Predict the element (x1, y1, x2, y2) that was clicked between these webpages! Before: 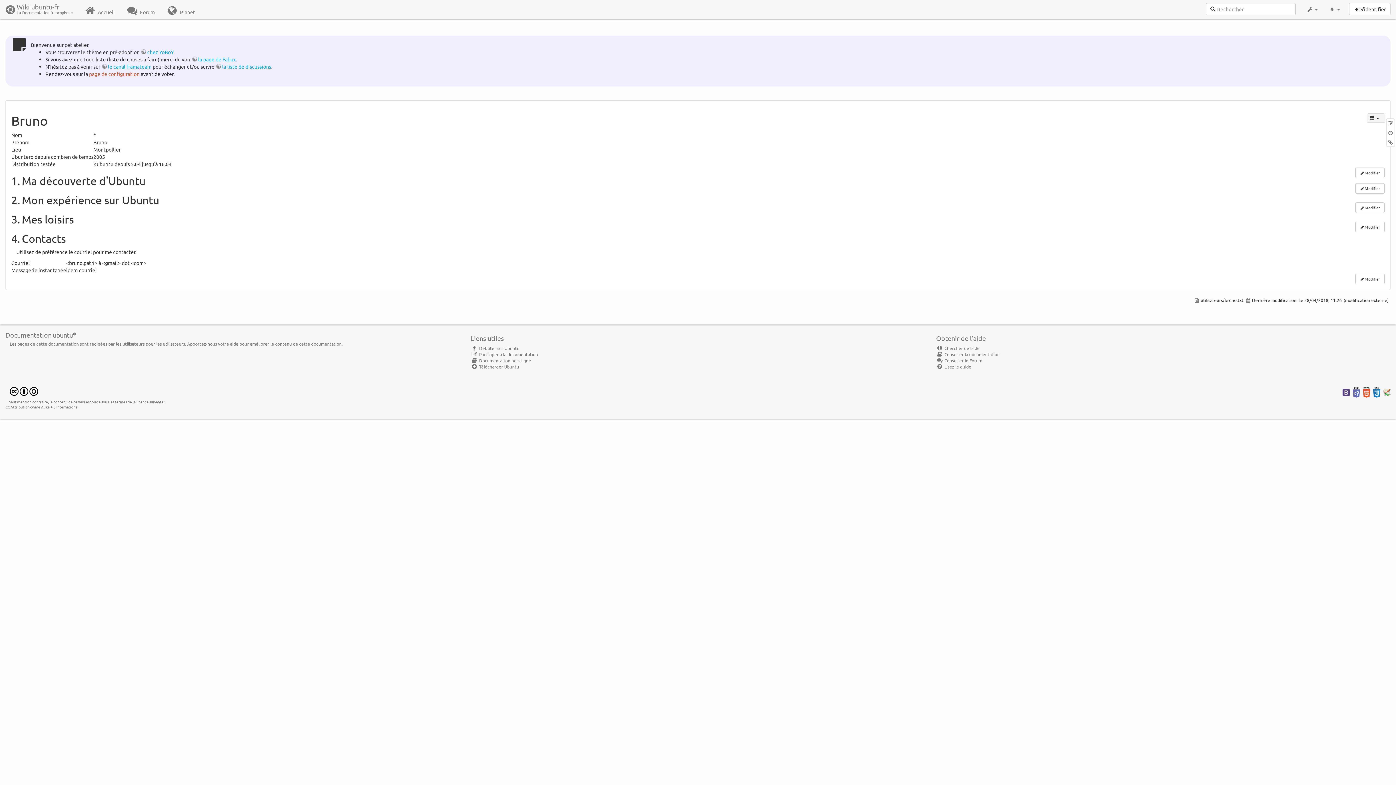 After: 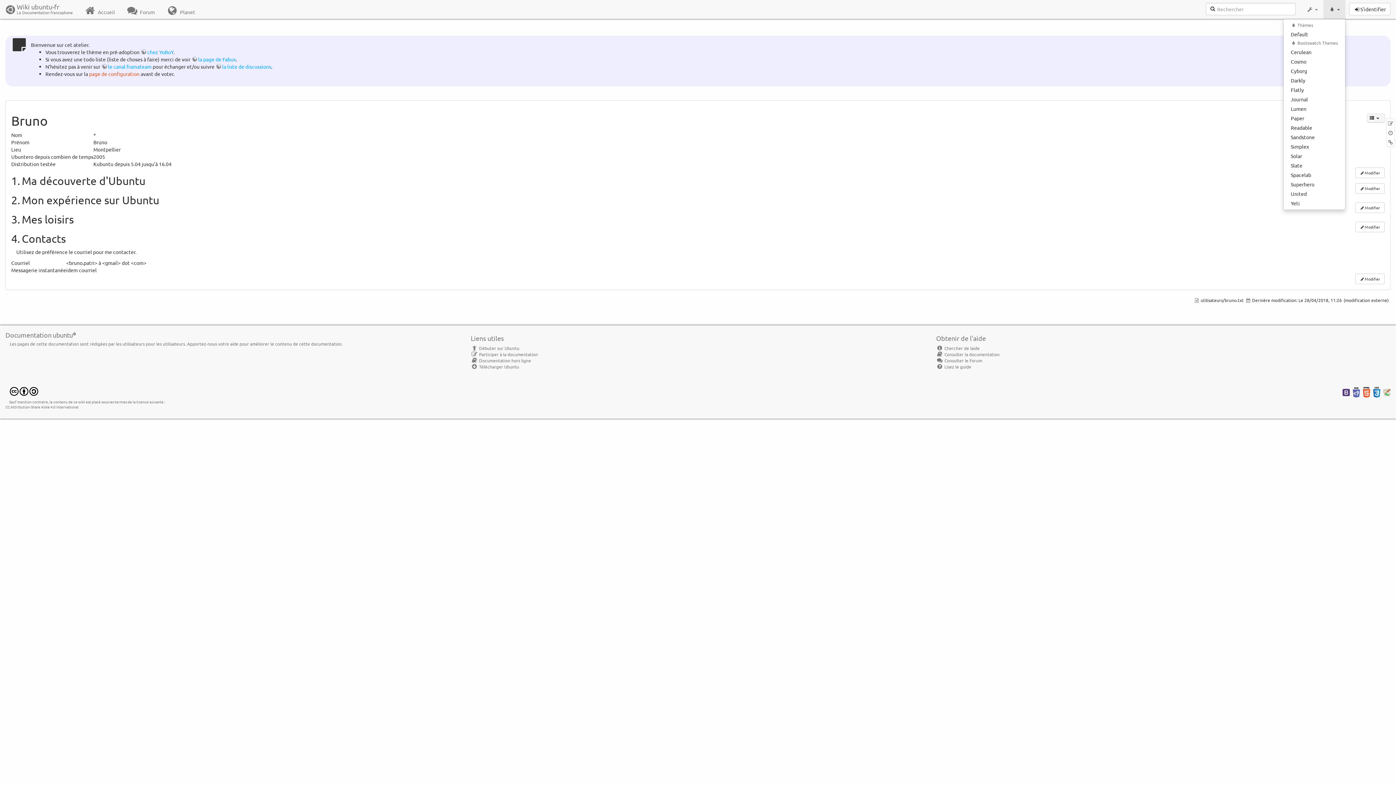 Action: bbox: (1323, 0, 1345, 18) label:  